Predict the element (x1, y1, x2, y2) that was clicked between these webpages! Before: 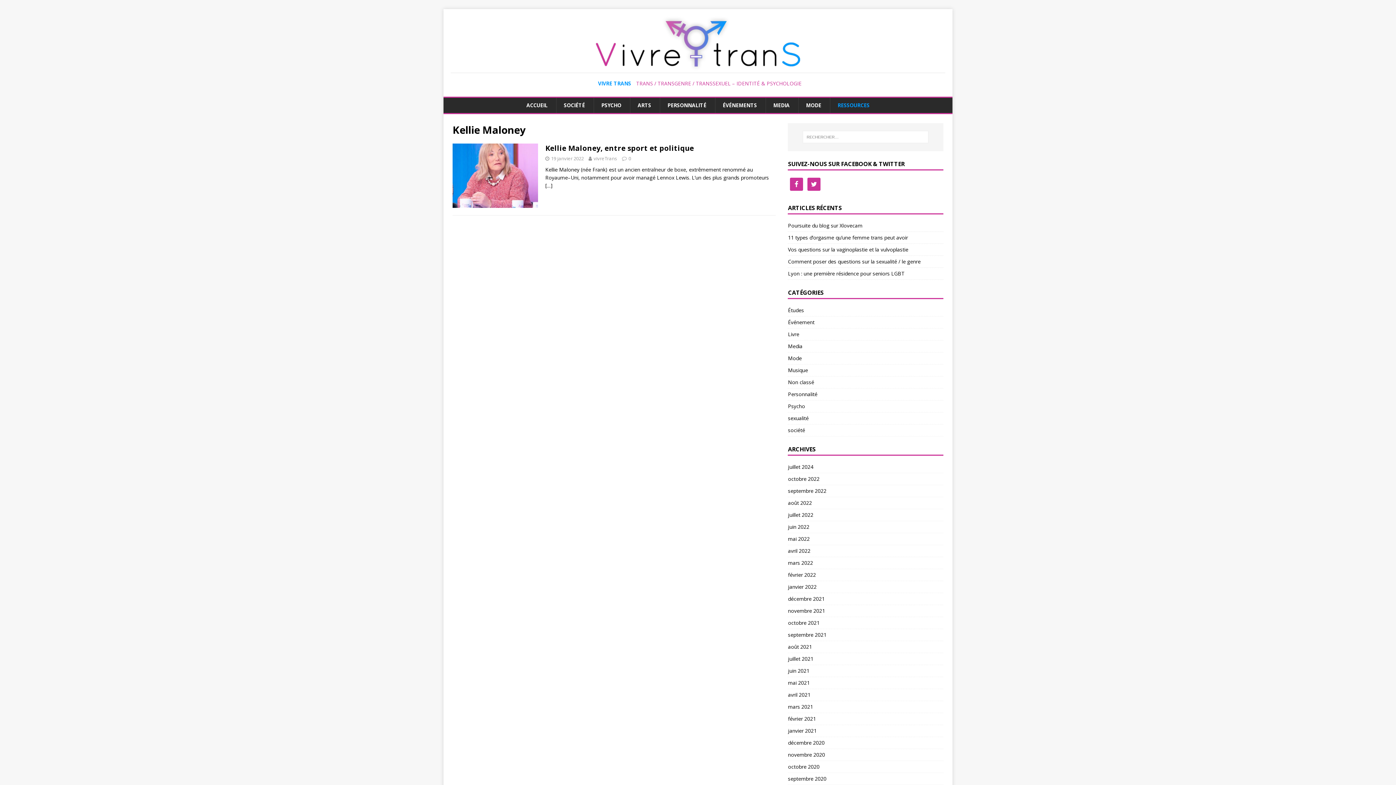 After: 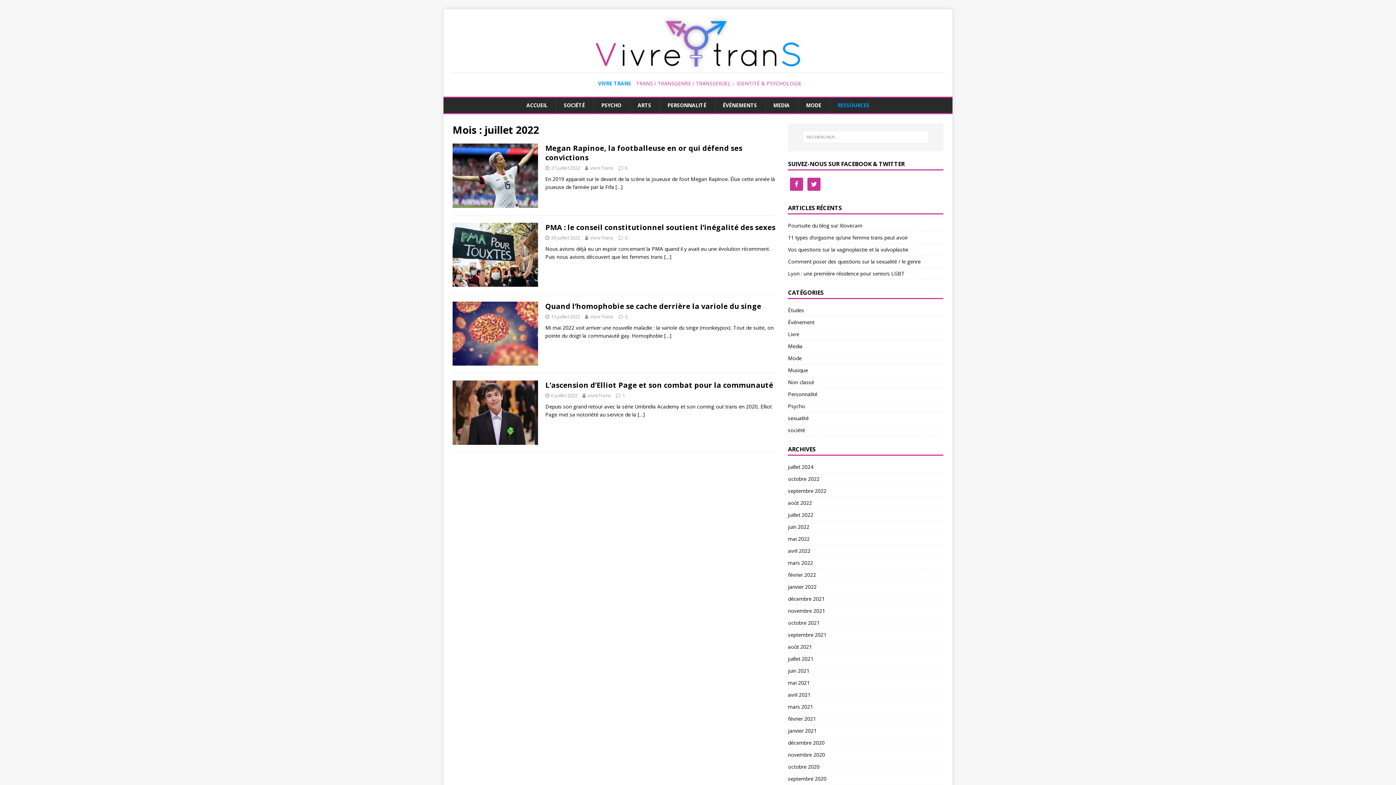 Action: label: juillet 2022 bbox: (788, 509, 943, 520)